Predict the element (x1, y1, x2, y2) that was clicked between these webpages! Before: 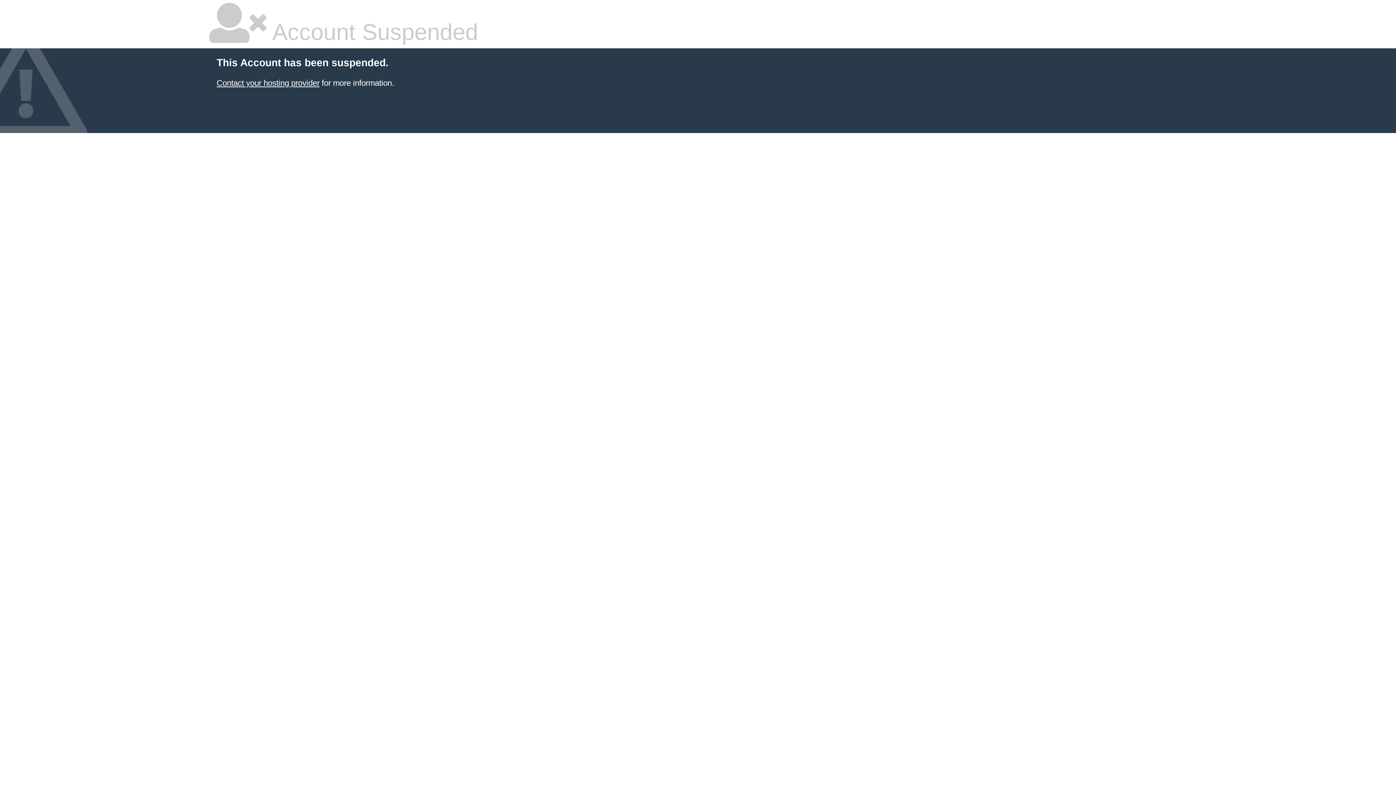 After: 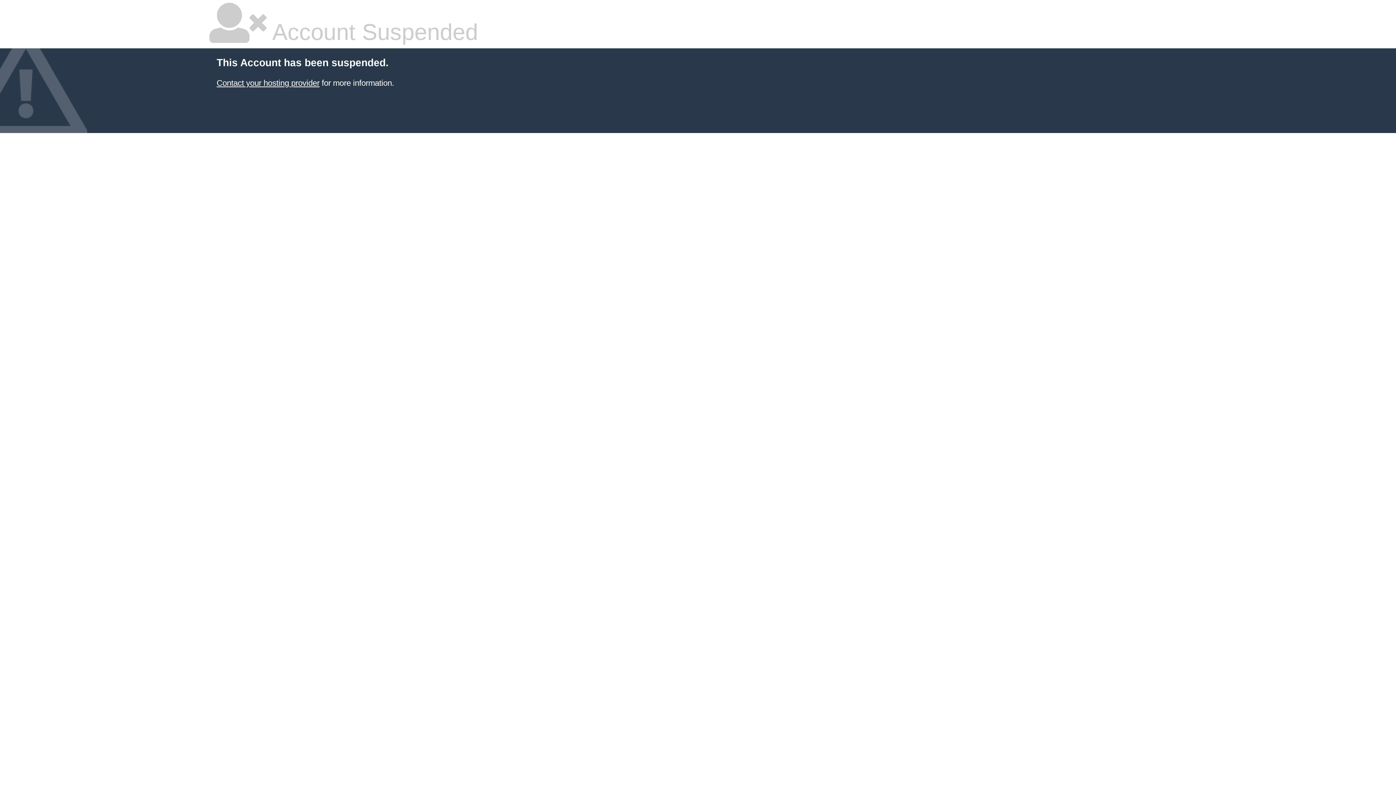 Action: label: Contact your hosting provider bbox: (216, 78, 319, 87)